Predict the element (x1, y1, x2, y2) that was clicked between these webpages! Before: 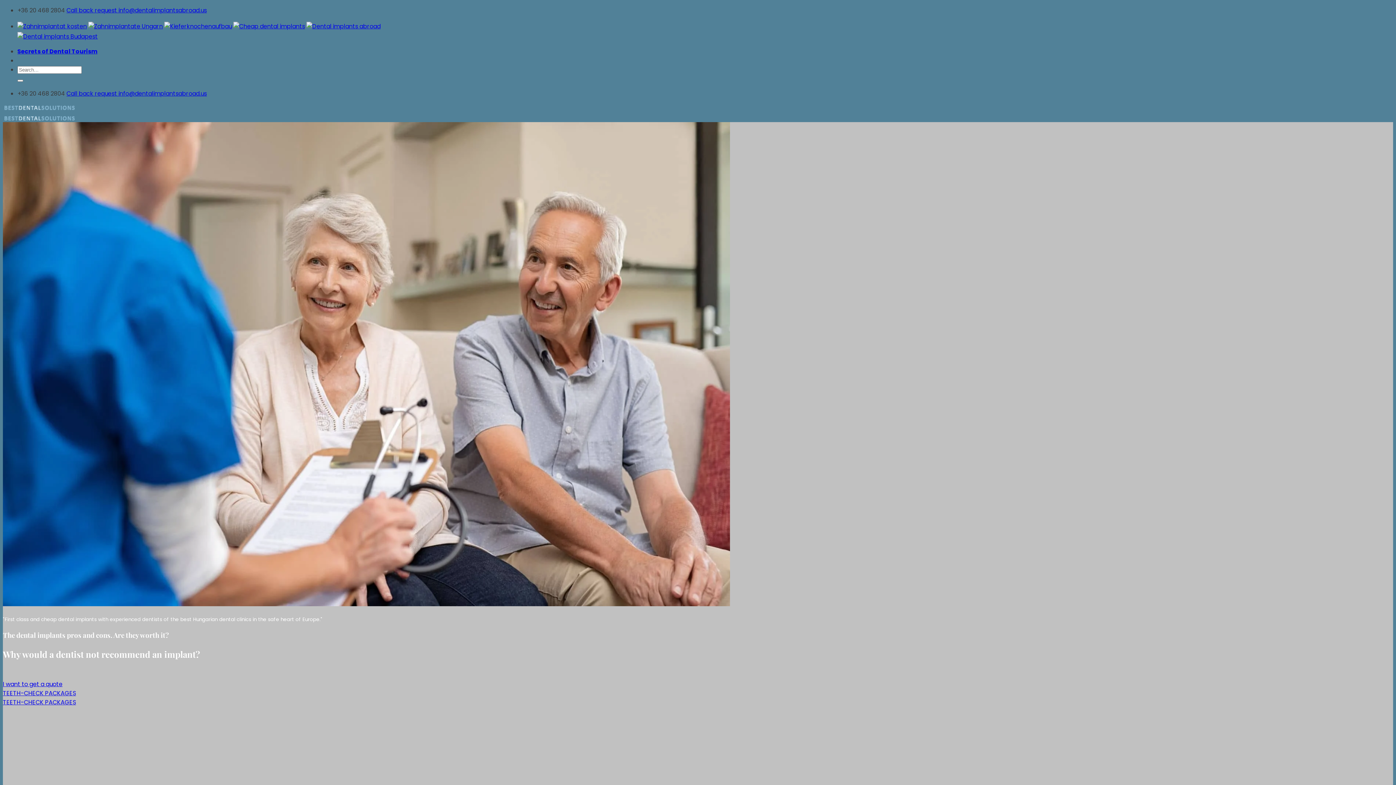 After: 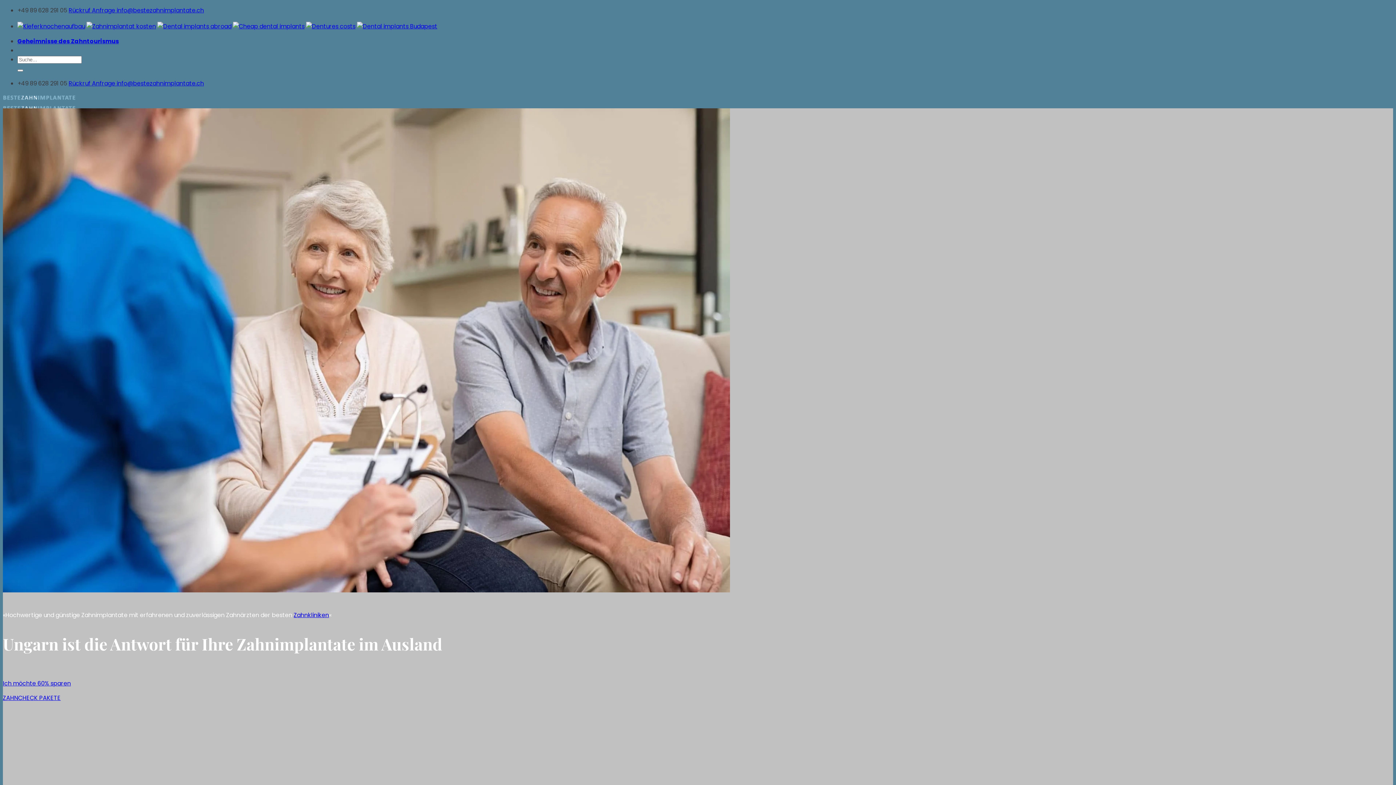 Action: bbox: (88, 22, 162, 30)